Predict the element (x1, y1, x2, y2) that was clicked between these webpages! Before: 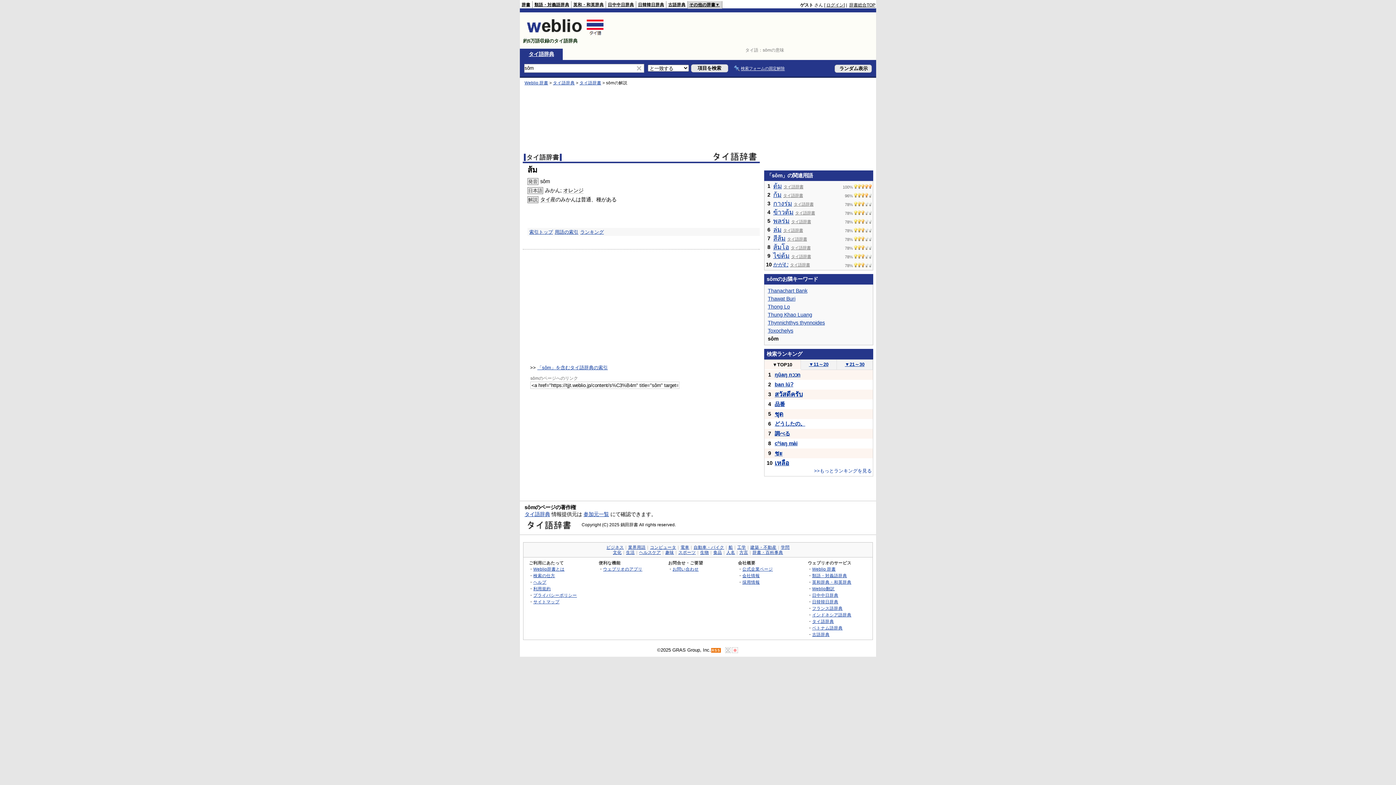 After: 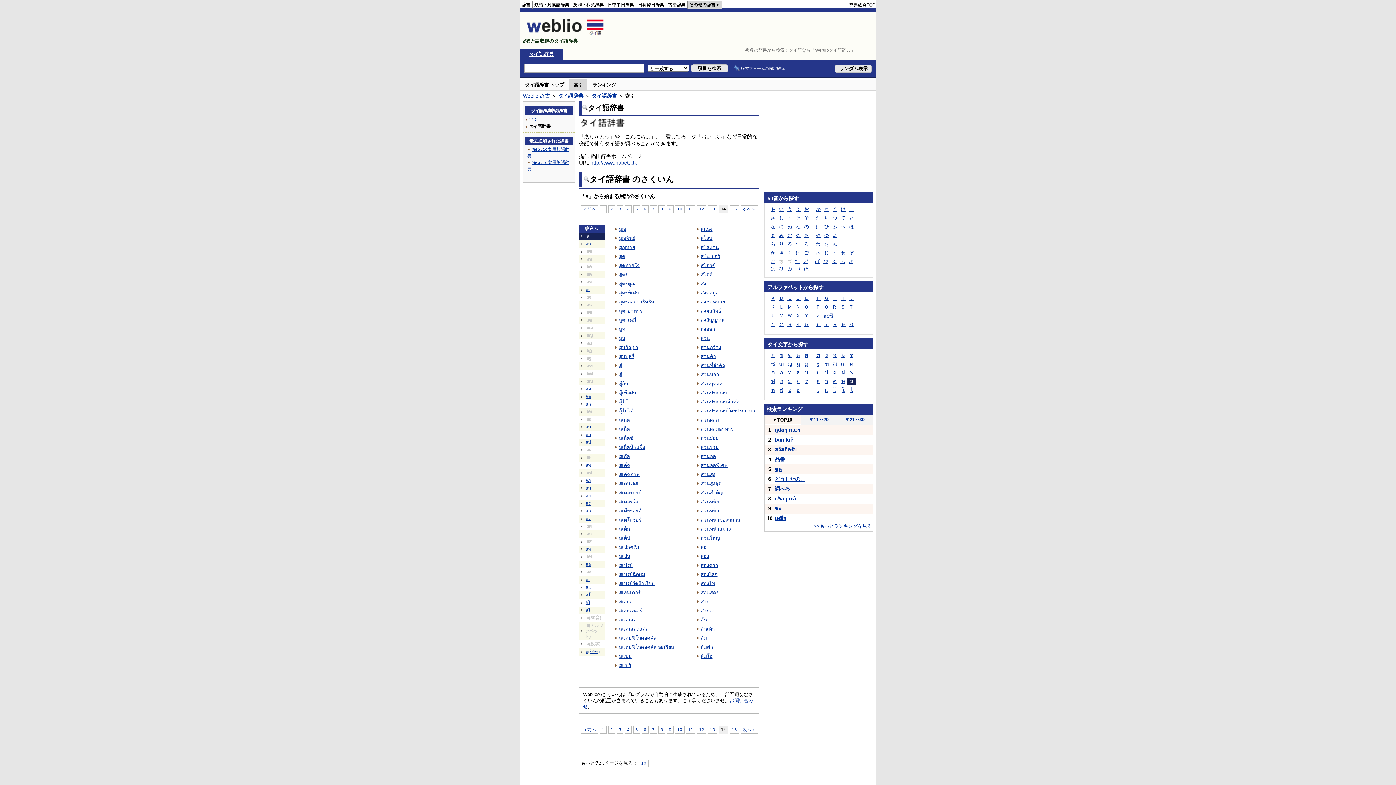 Action: label: タイ語辞書 bbox: (790, 244, 810, 250)